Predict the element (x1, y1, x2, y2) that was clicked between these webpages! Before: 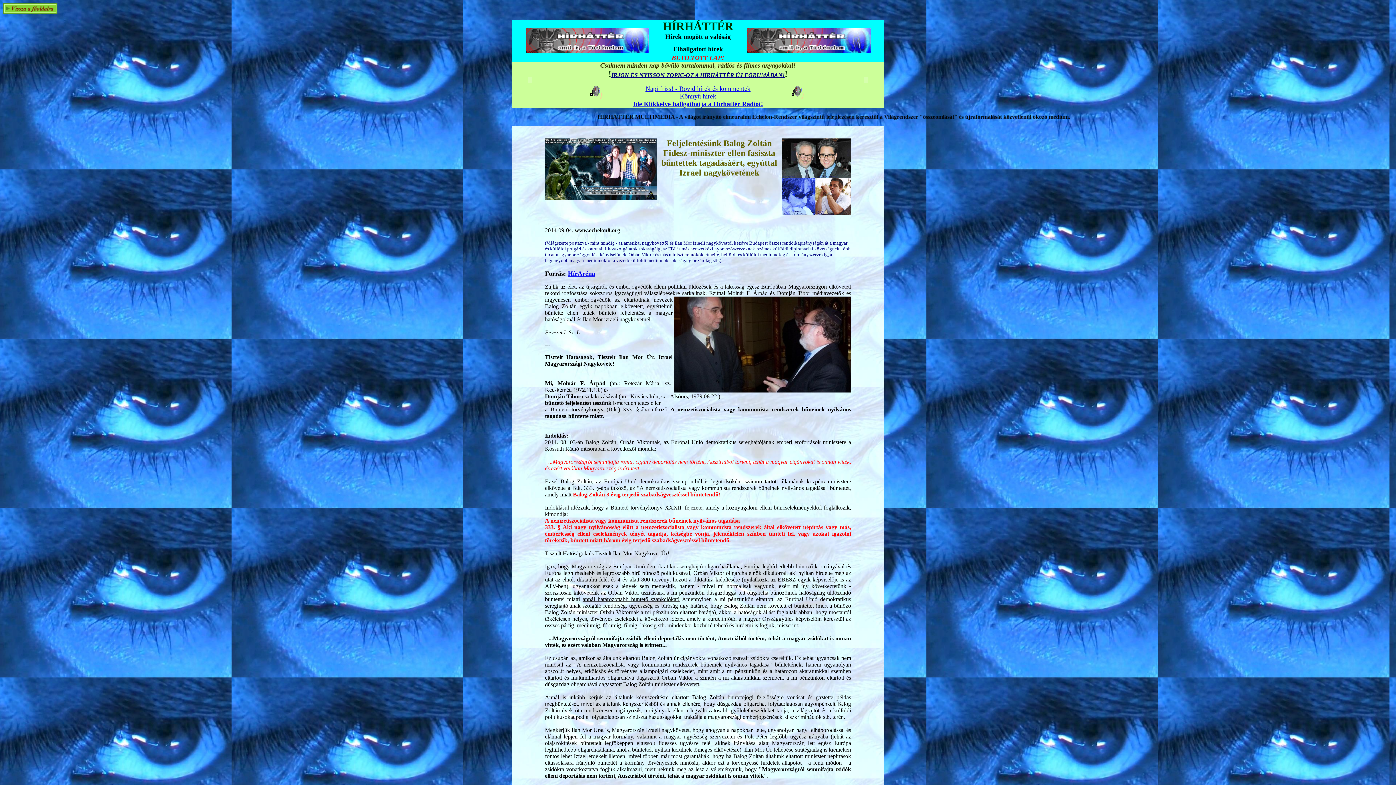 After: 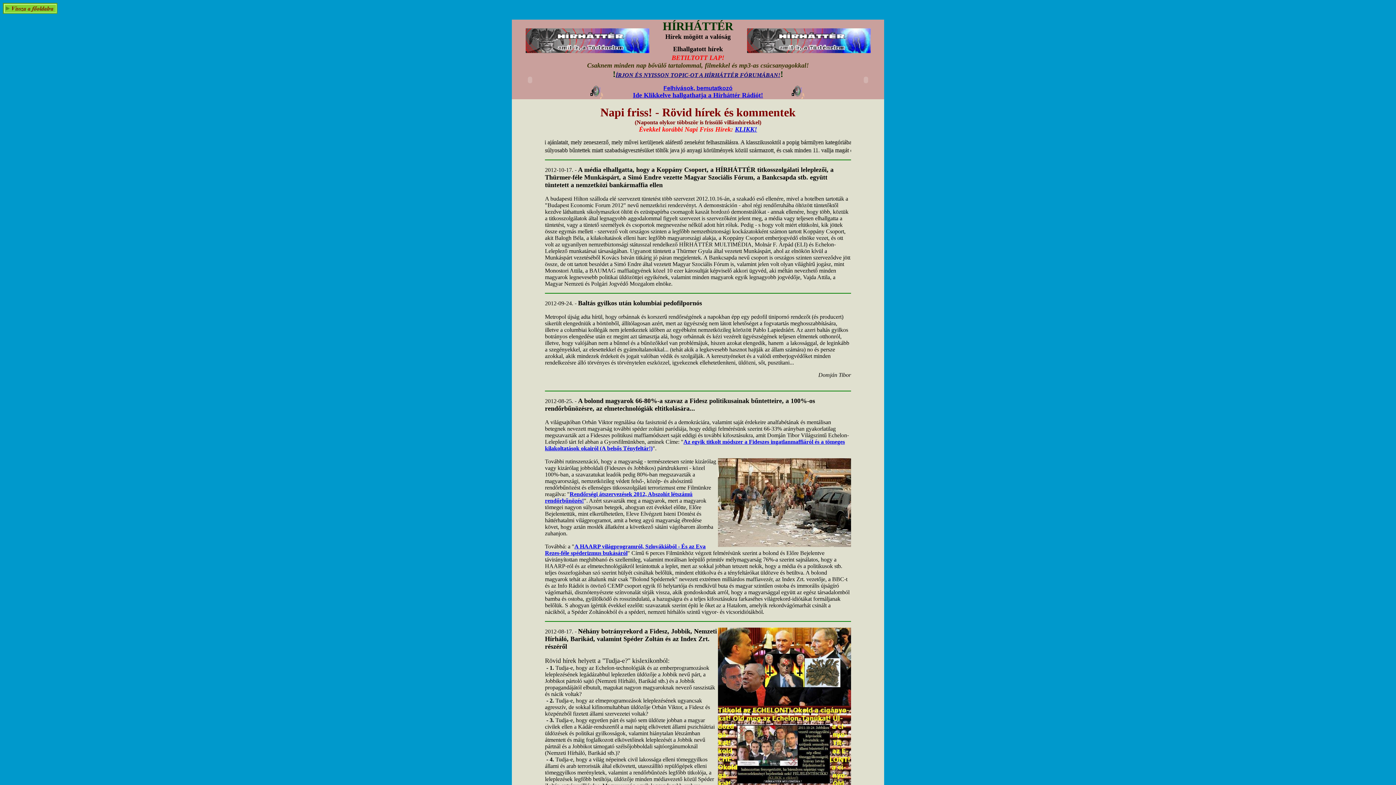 Action: bbox: (645, 85, 750, 92) label: Napi friss! - Rövid hírek és kommentek